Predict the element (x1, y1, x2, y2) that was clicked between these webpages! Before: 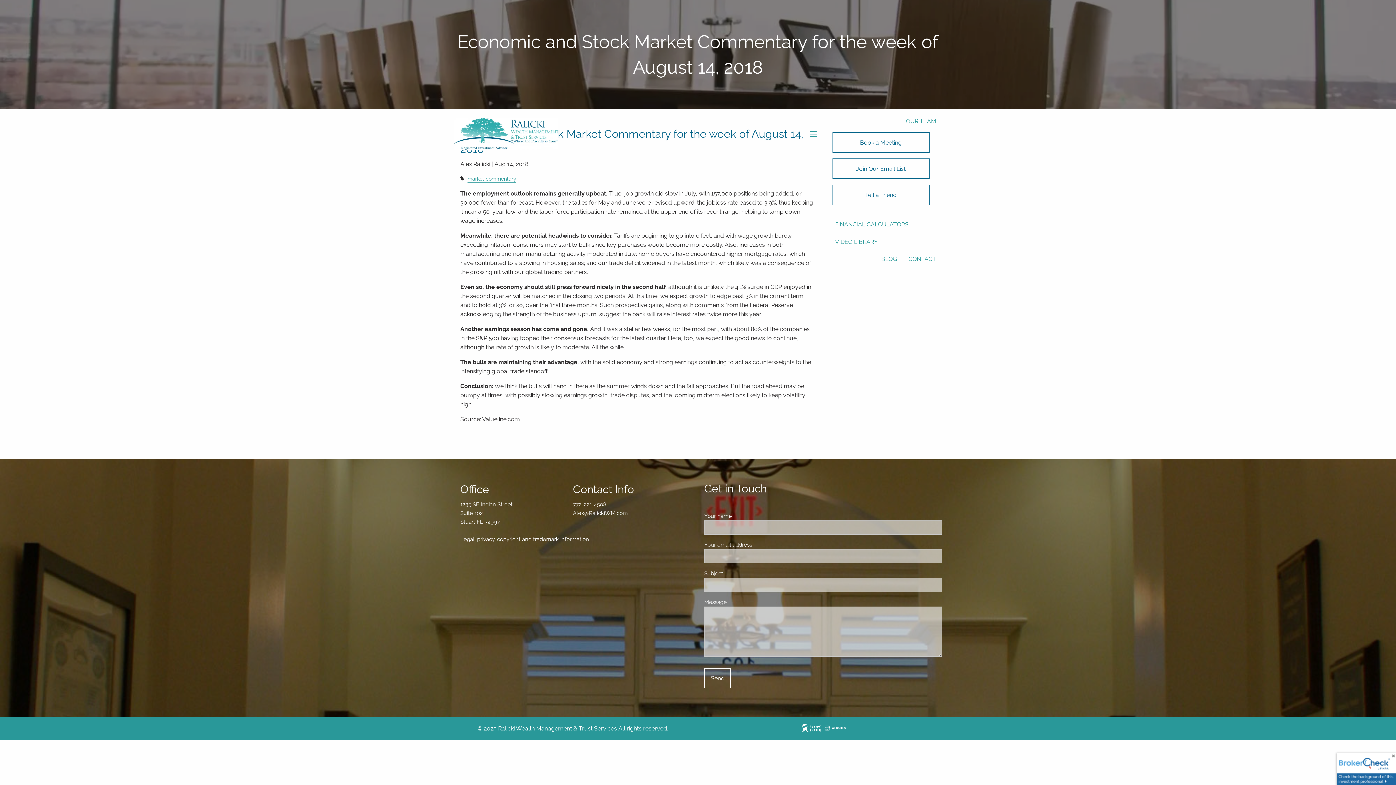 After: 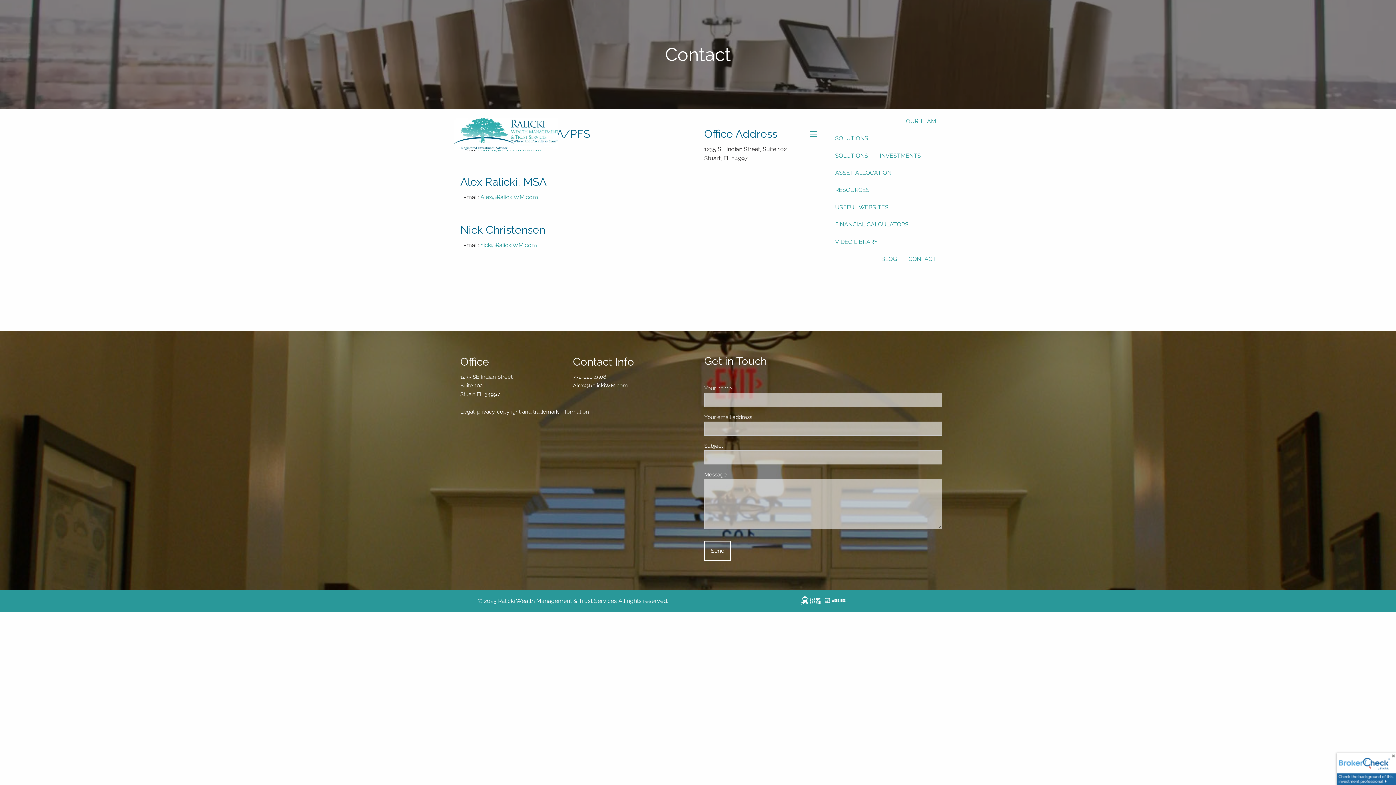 Action: label: CONTACT bbox: (902, 250, 942, 267)